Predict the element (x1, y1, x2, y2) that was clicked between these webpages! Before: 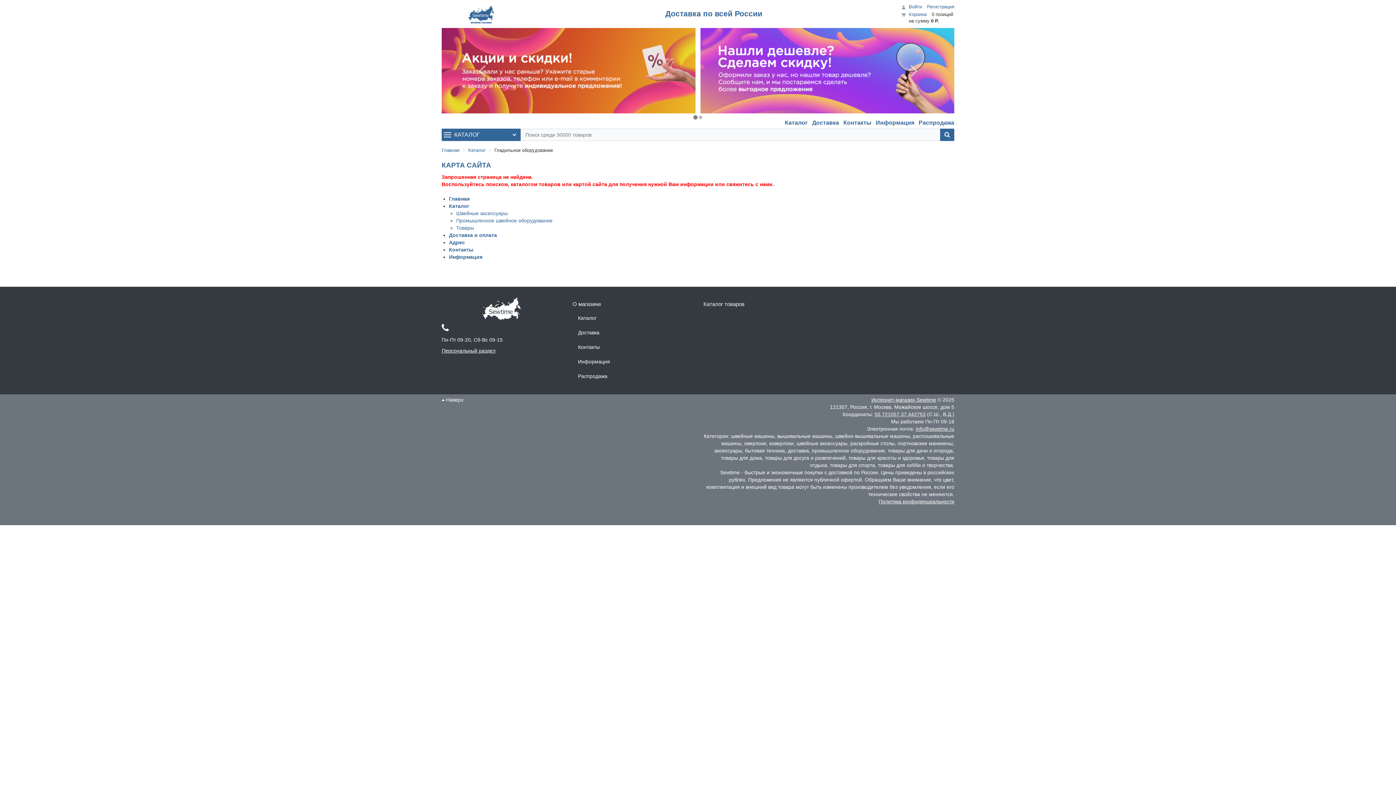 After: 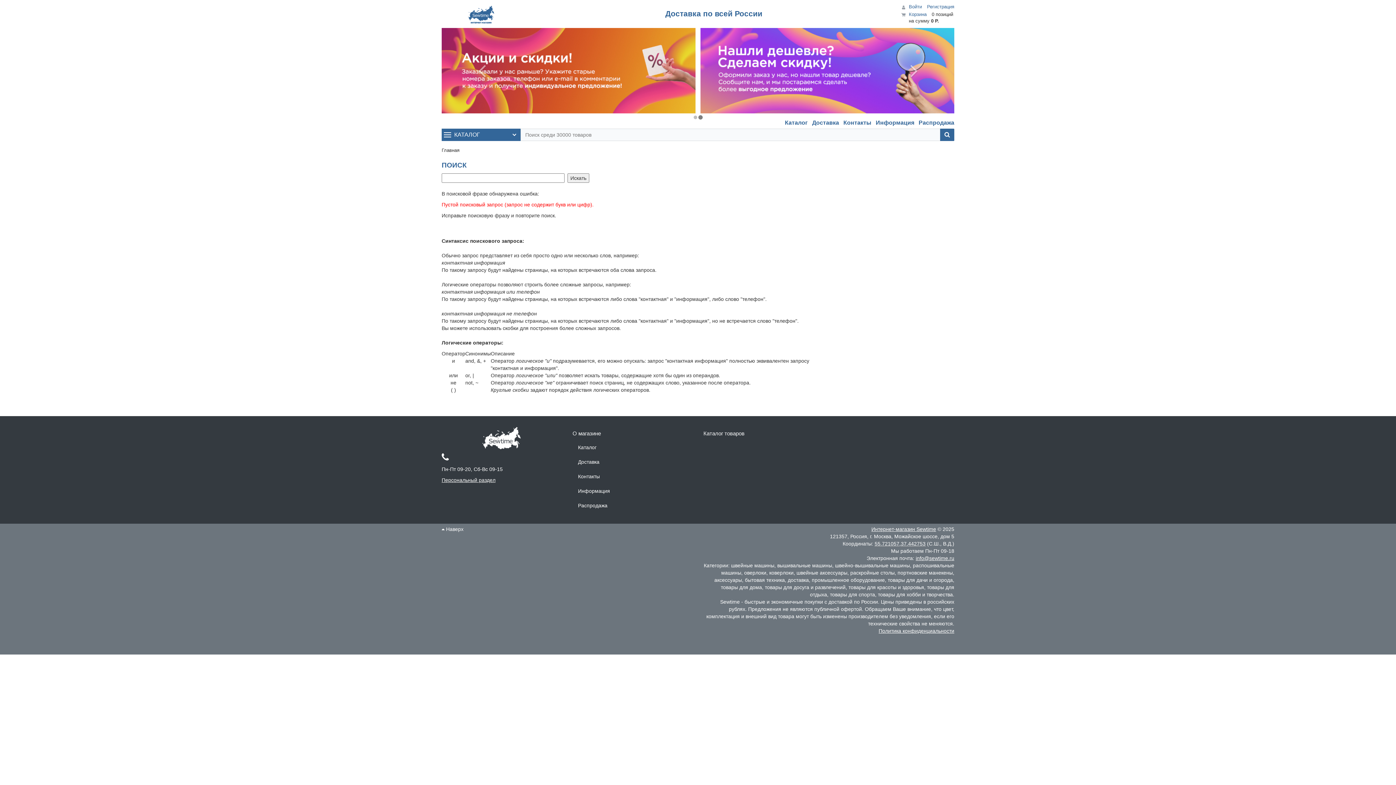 Action: bbox: (940, 128, 954, 140)